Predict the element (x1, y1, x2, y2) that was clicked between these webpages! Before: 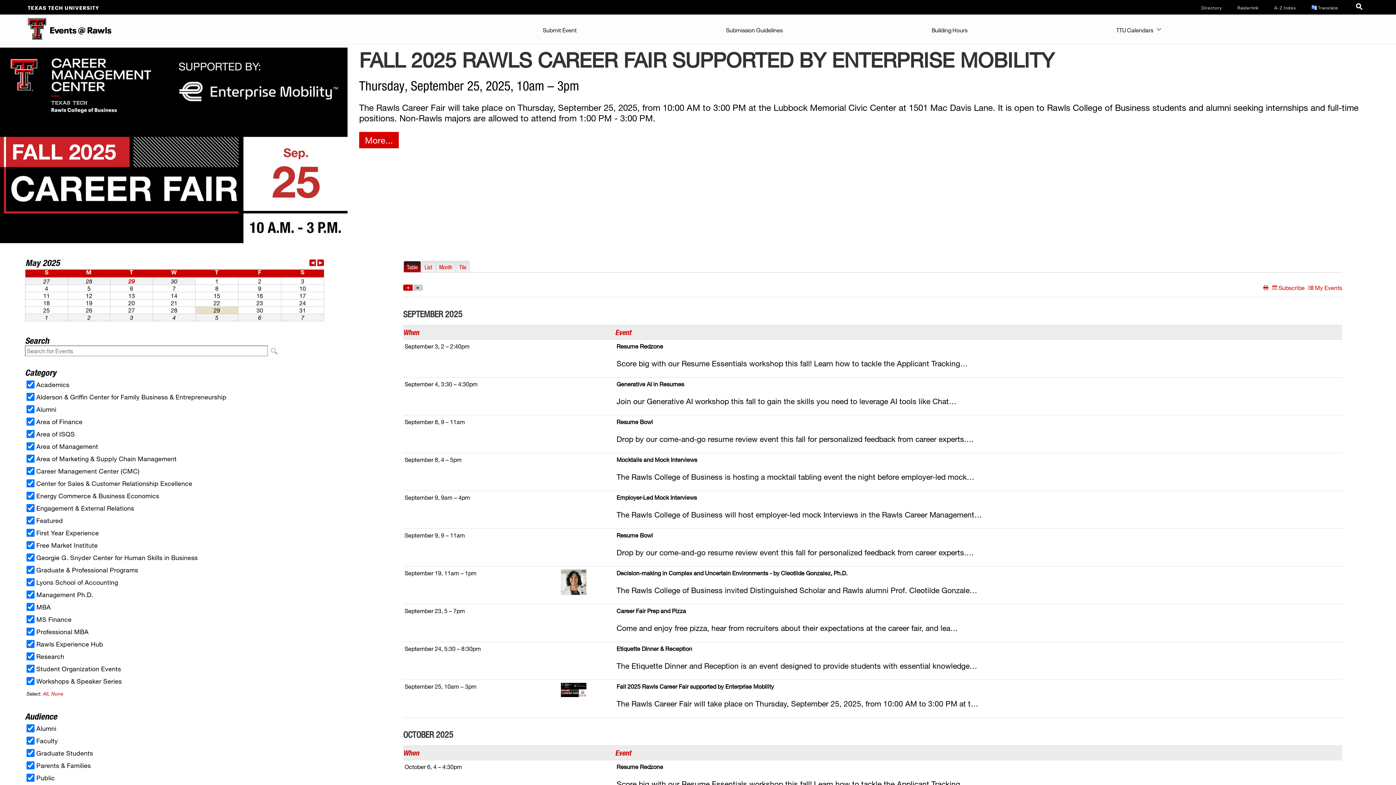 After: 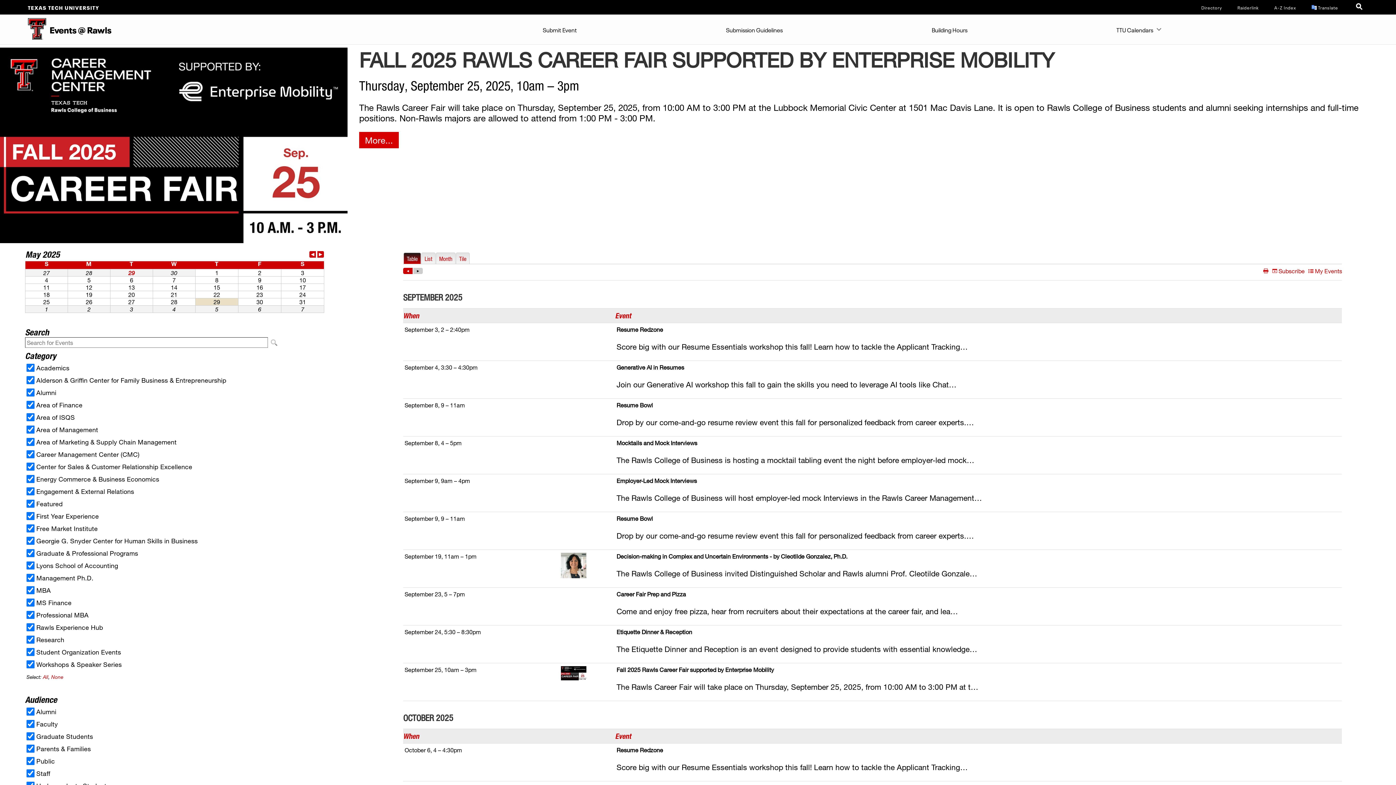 Action: bbox: (0, 14, 46, 44)